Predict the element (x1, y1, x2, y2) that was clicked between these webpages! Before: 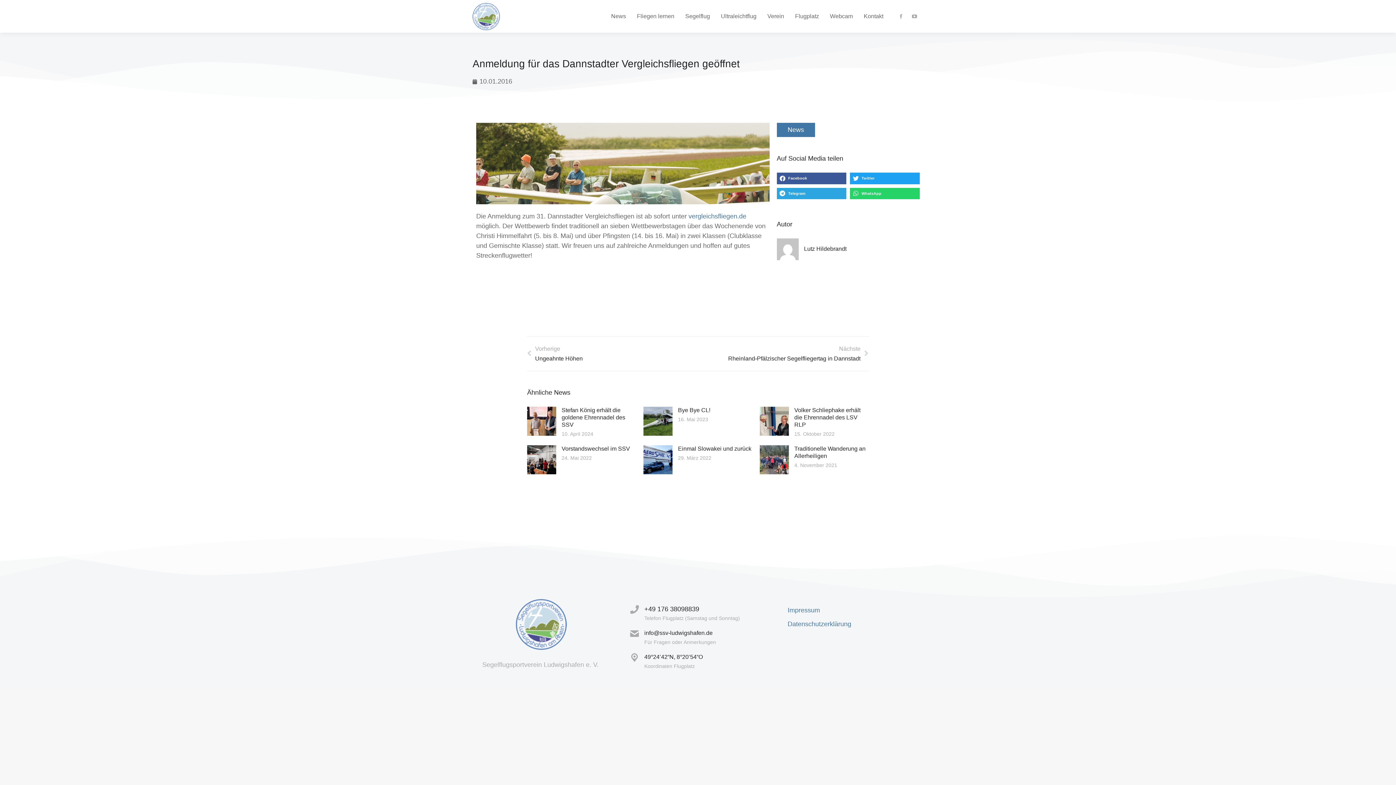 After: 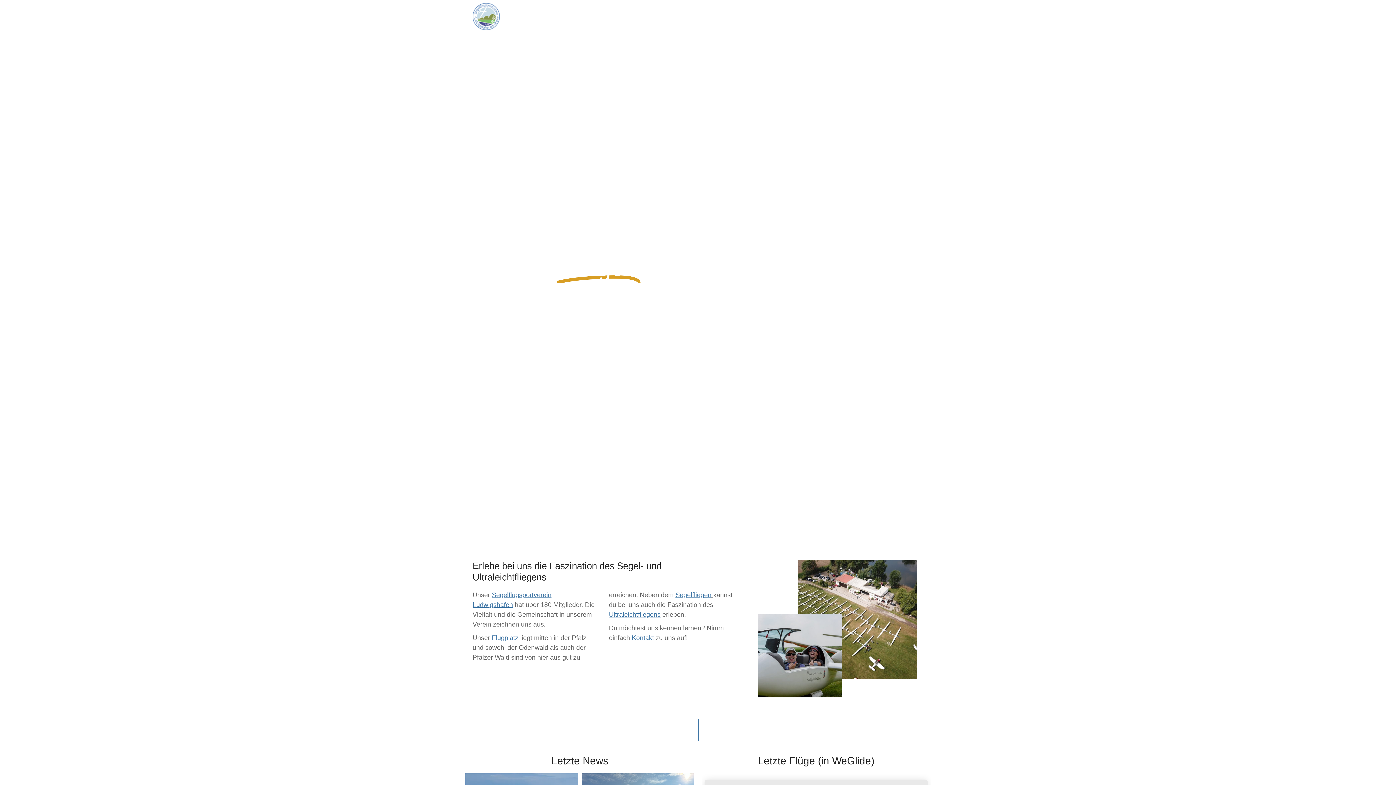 Action: bbox: (472, 2, 500, 30)